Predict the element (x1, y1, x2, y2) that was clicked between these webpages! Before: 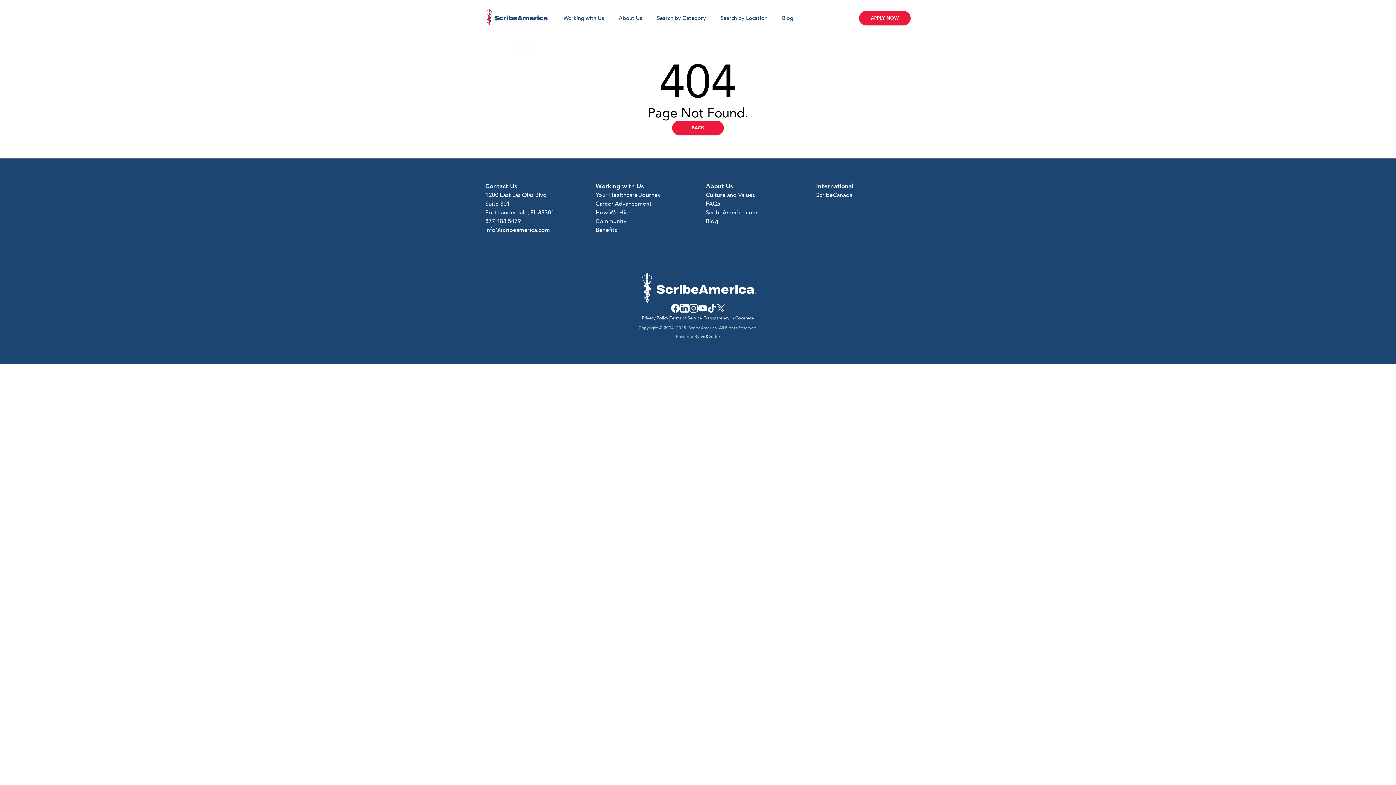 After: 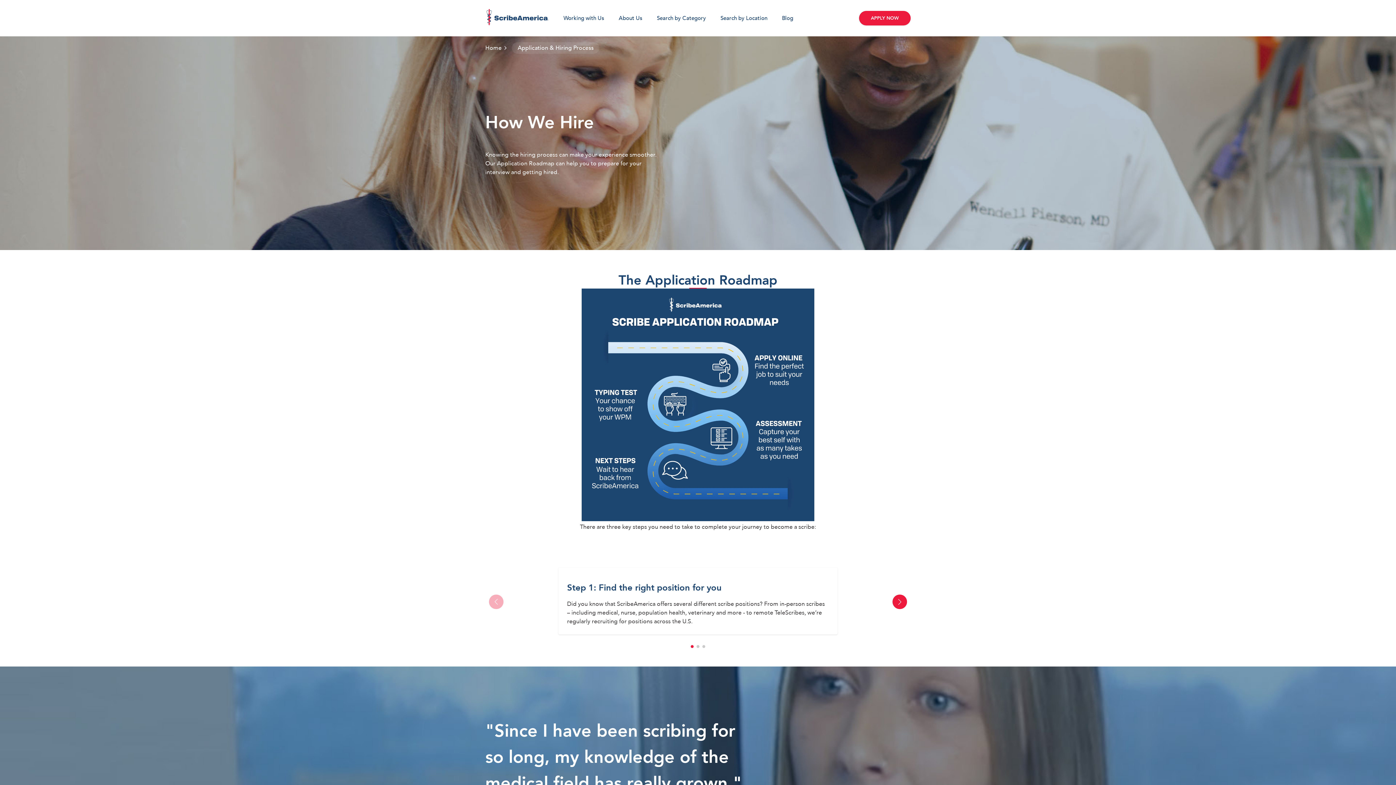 Action: label: How We Hire bbox: (595, 208, 690, 217)